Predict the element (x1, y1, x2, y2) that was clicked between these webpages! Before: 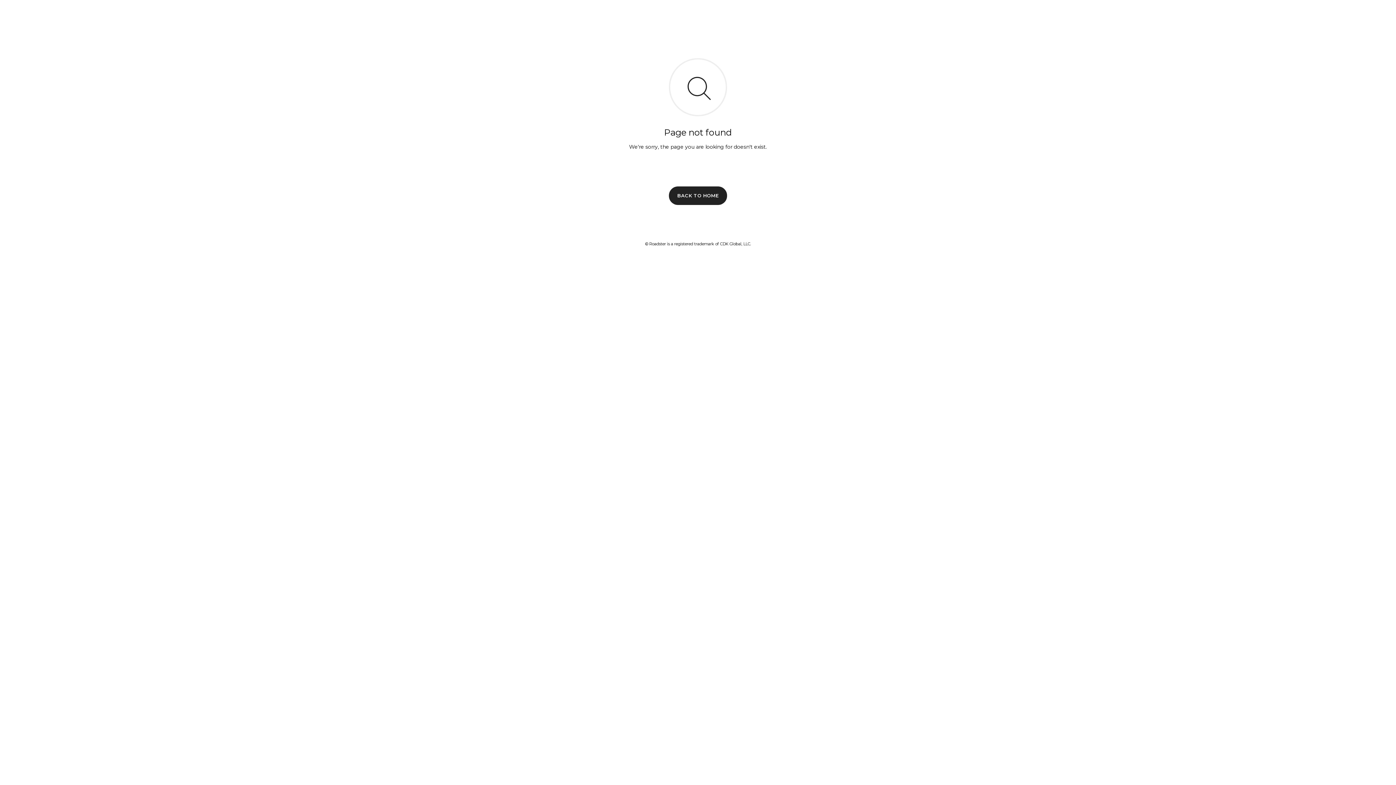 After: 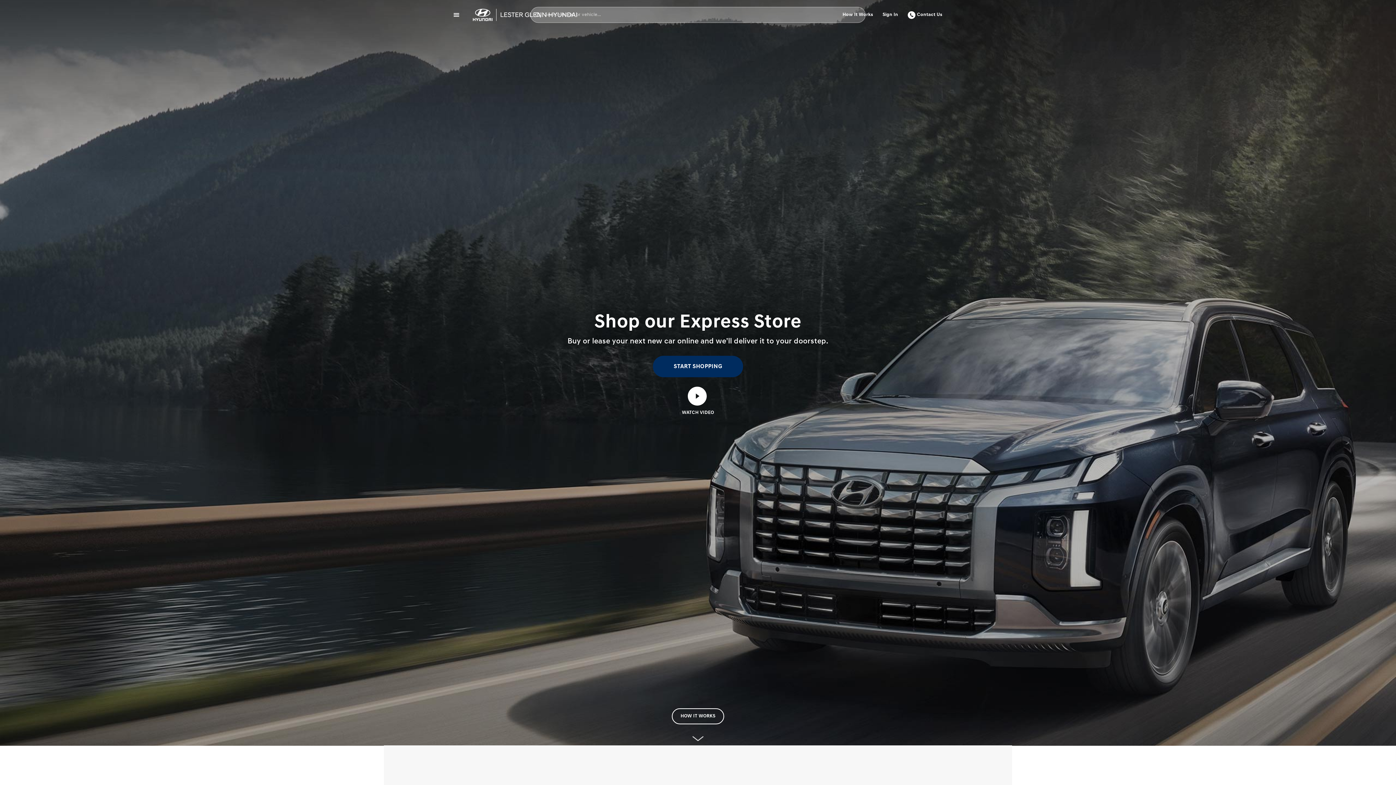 Action: bbox: (669, 186, 727, 204) label: BACK TO HOME